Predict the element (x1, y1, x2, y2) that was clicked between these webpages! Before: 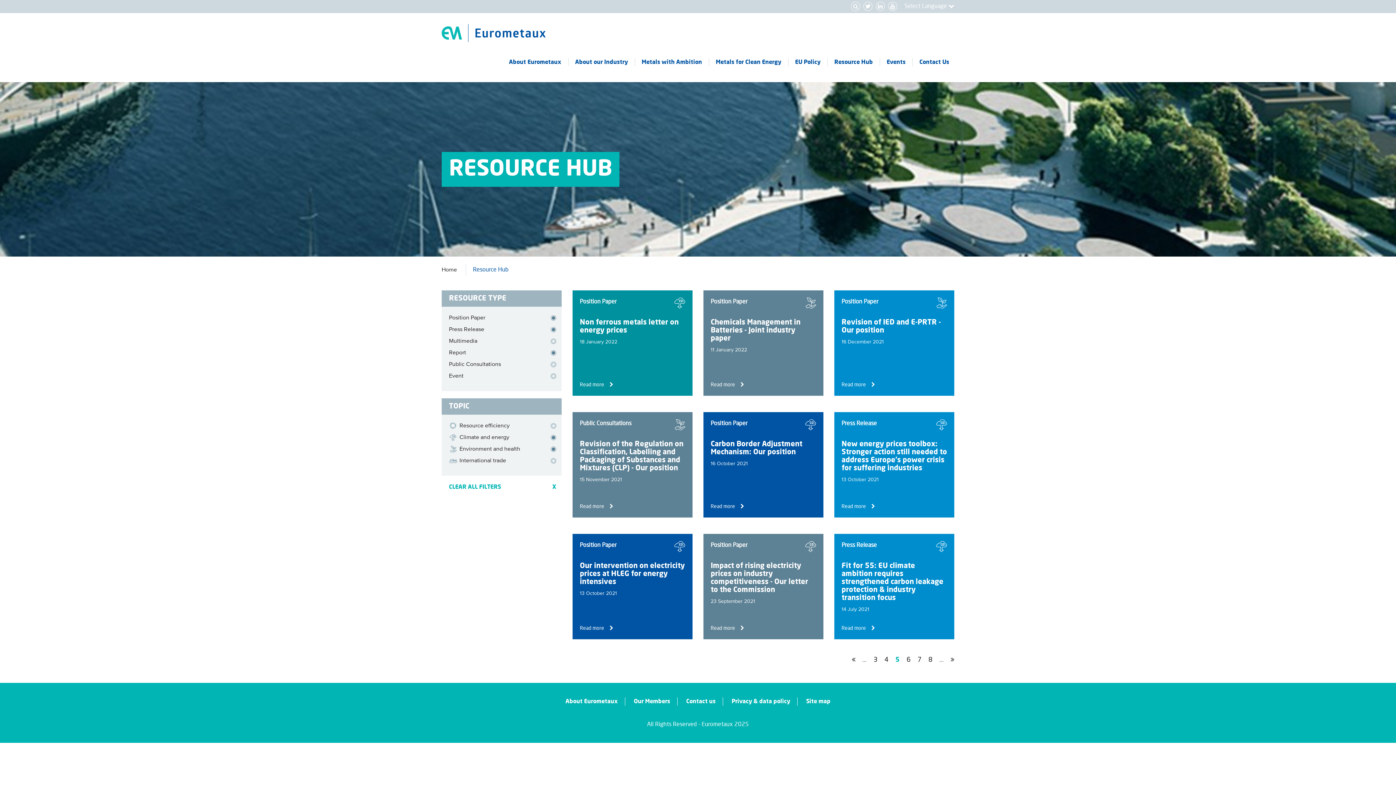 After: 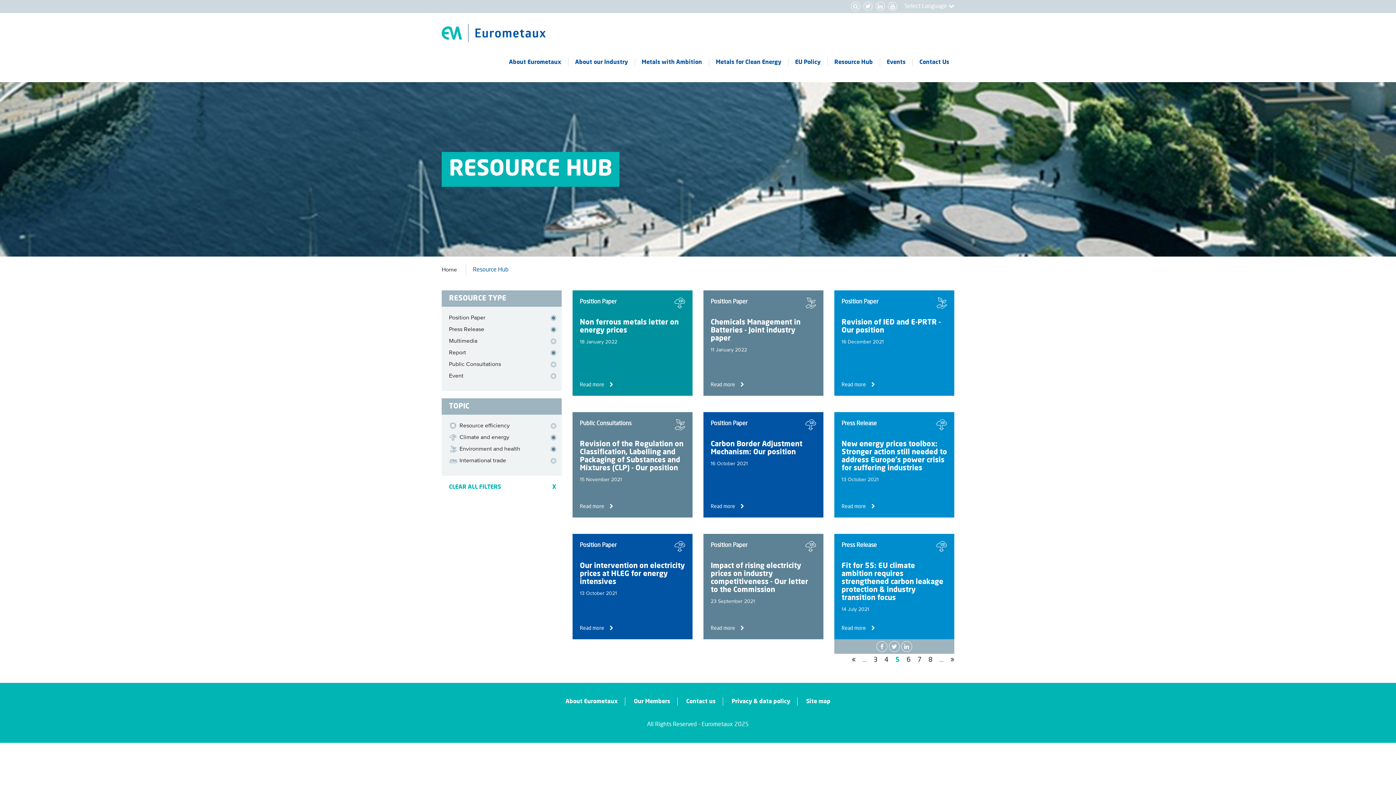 Action: label: Press Release
Fit for 55: EU climate ambition requires strengthened carbon leakage protection & industry transition focus
14 July 2021
Read more bbox: (834, 534, 954, 639)